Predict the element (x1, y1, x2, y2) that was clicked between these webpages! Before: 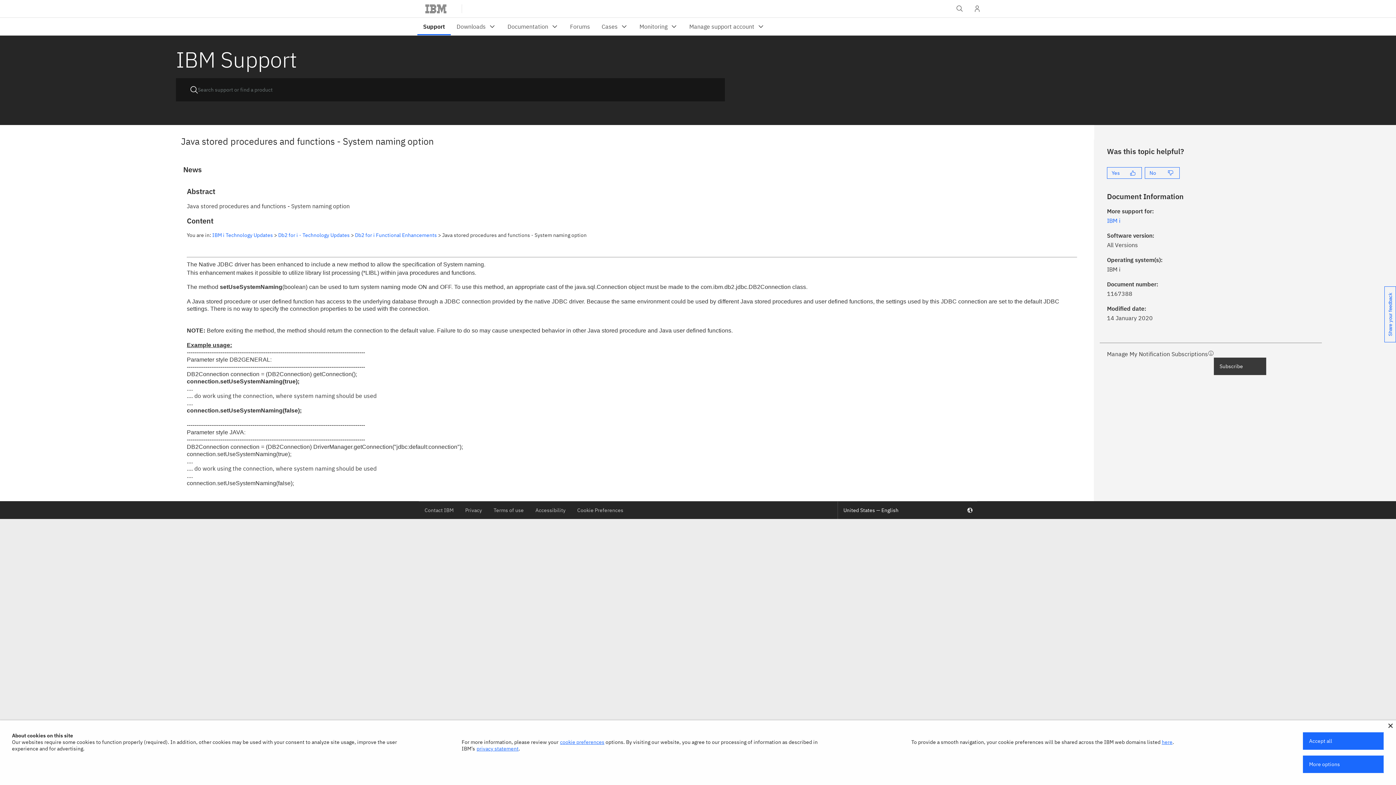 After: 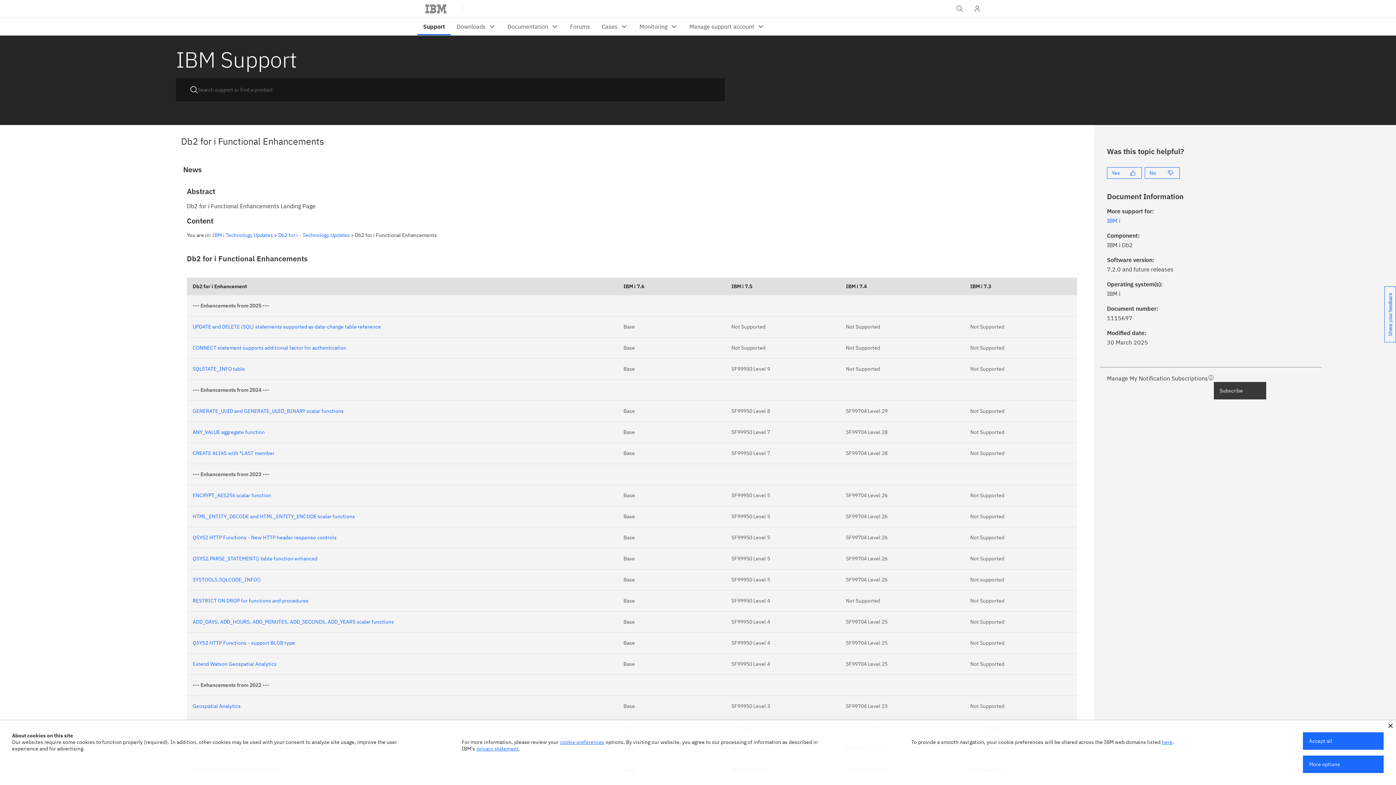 Action: label: Db2 for i Functional Enhancements bbox: (355, 232, 437, 238)